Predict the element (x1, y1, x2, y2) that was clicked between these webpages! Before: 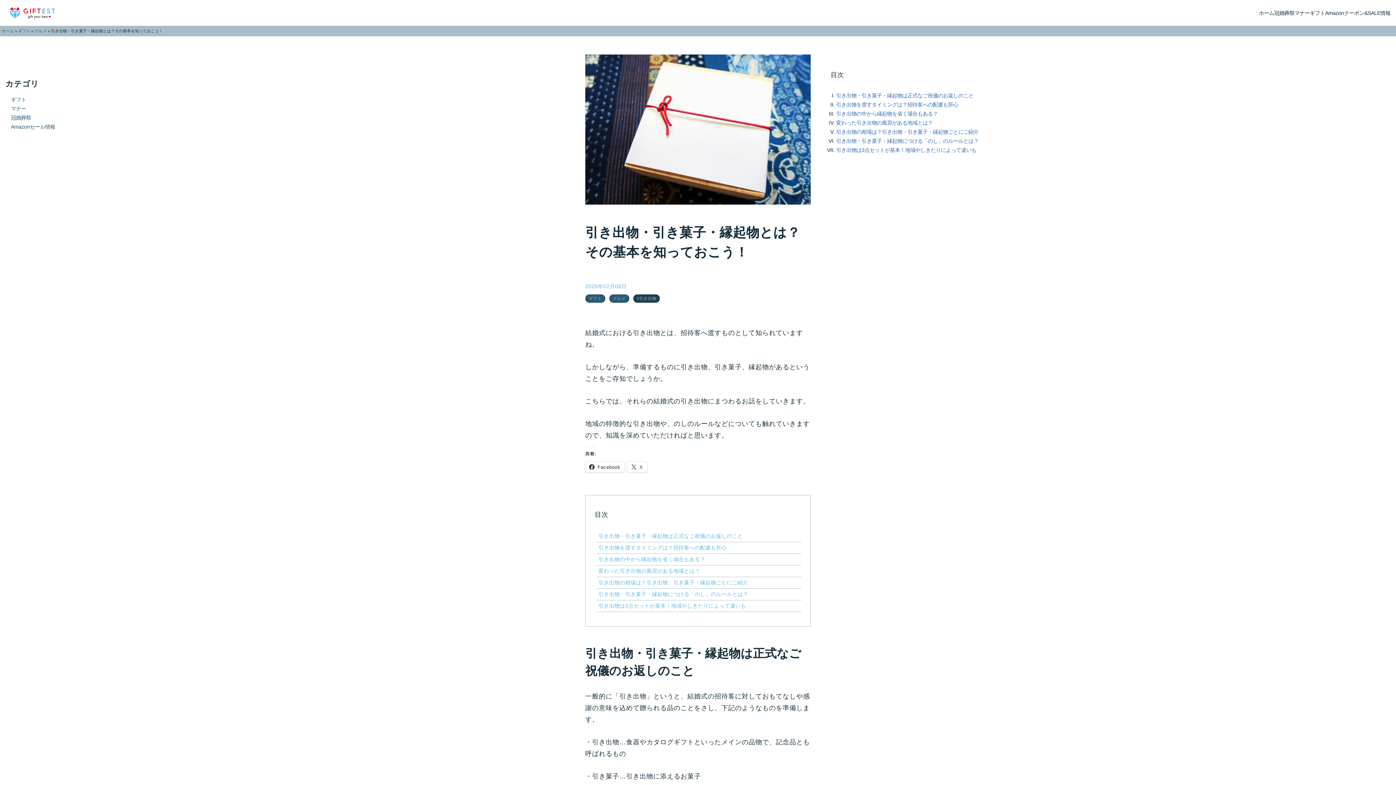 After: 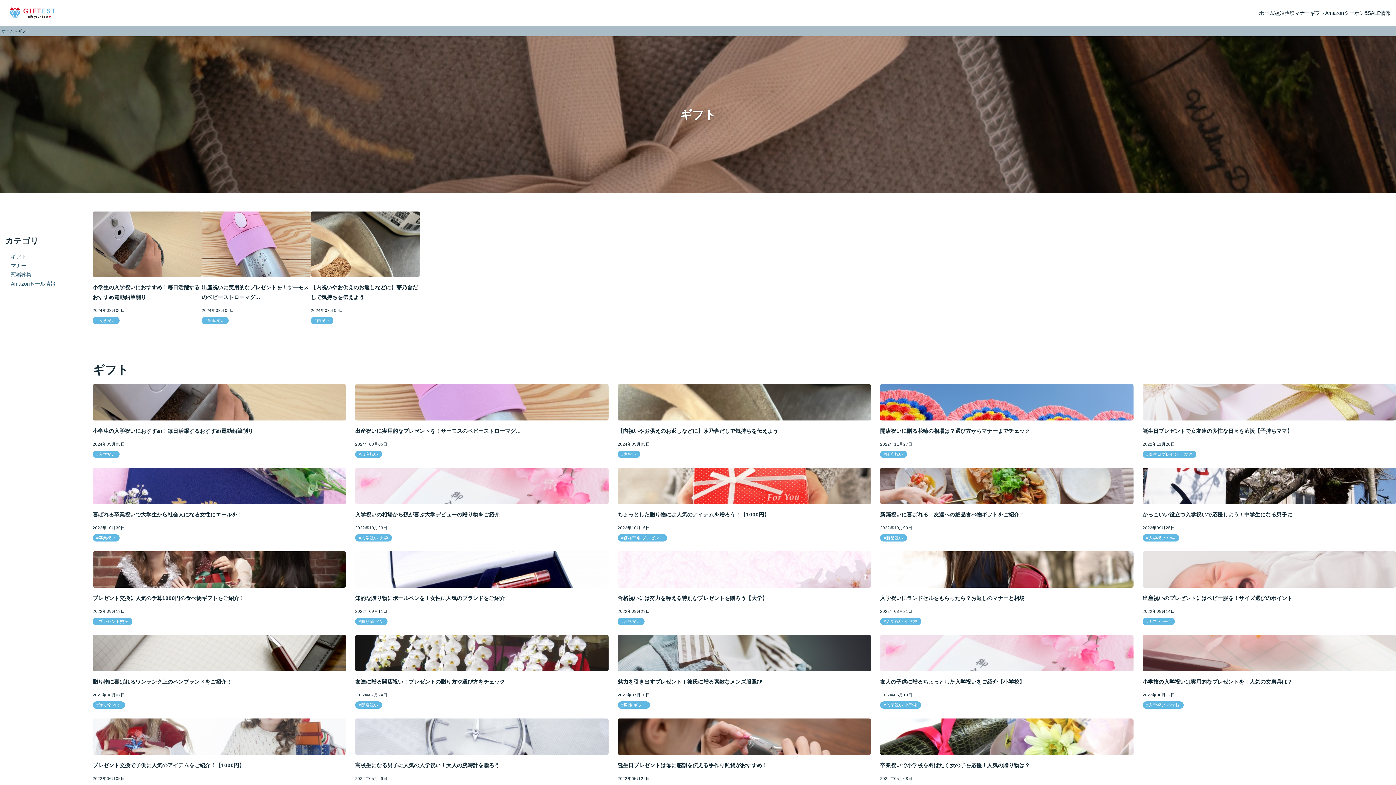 Action: bbox: (18, 28, 30, 32) label: ギフト